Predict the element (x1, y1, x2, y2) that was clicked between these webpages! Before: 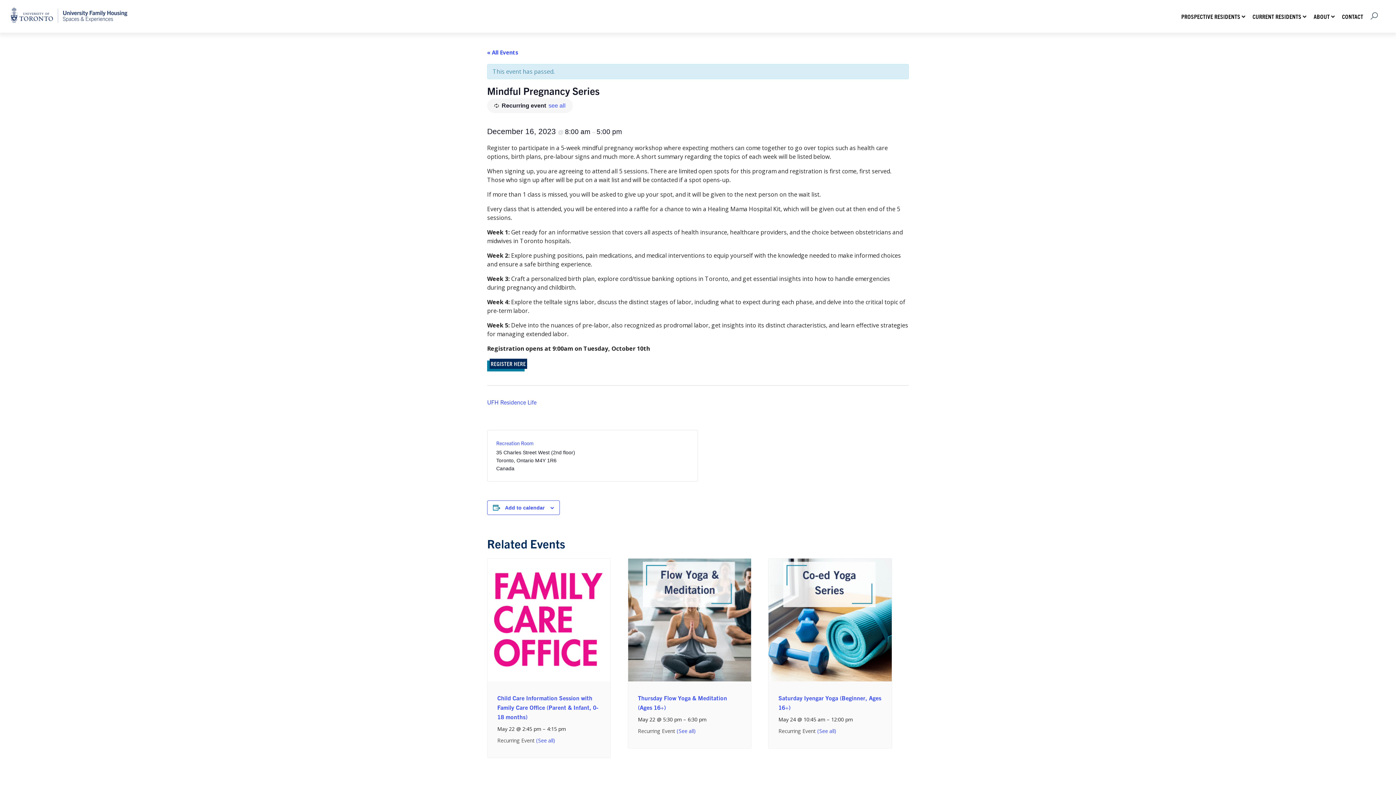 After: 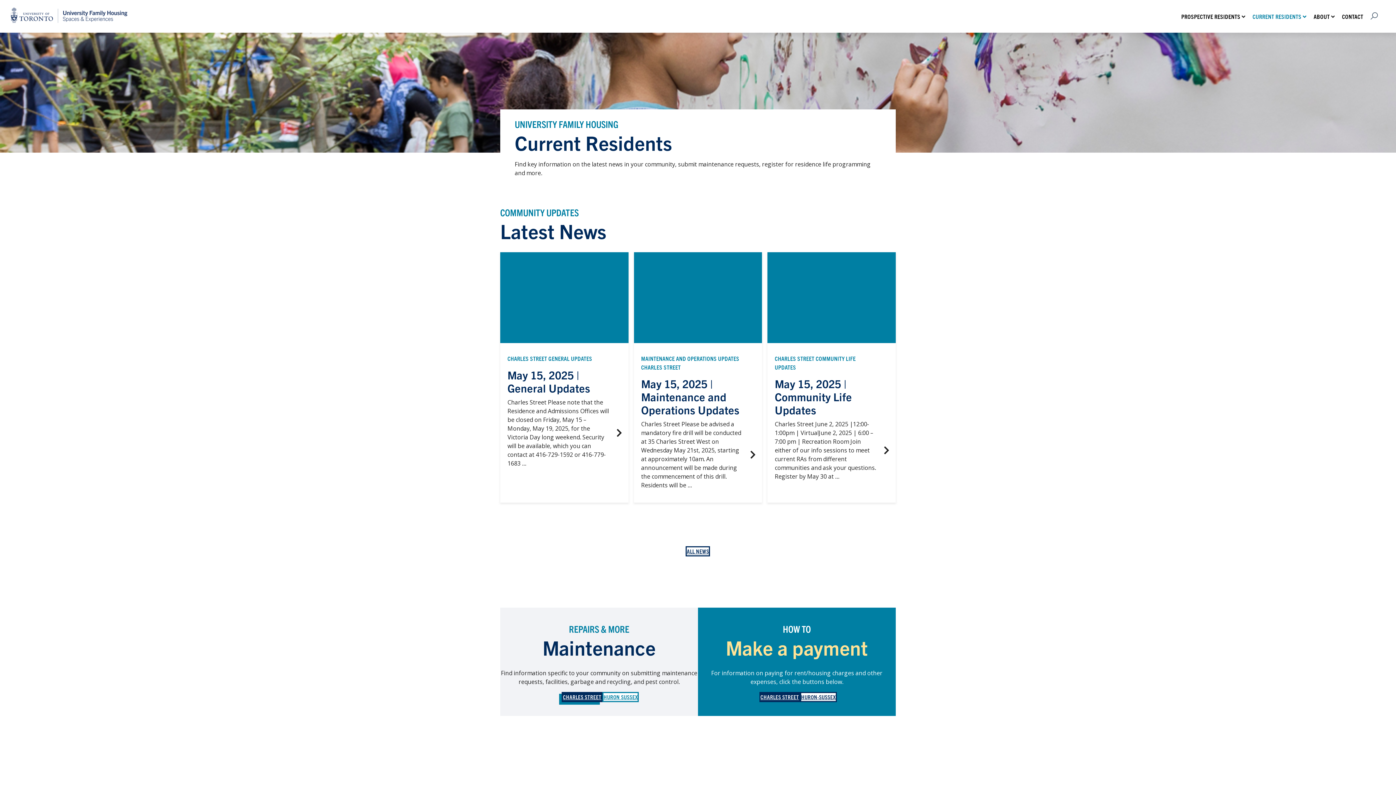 Action: bbox: (1252, 12, 1301, 20) label: CURRENT RESIDENTS